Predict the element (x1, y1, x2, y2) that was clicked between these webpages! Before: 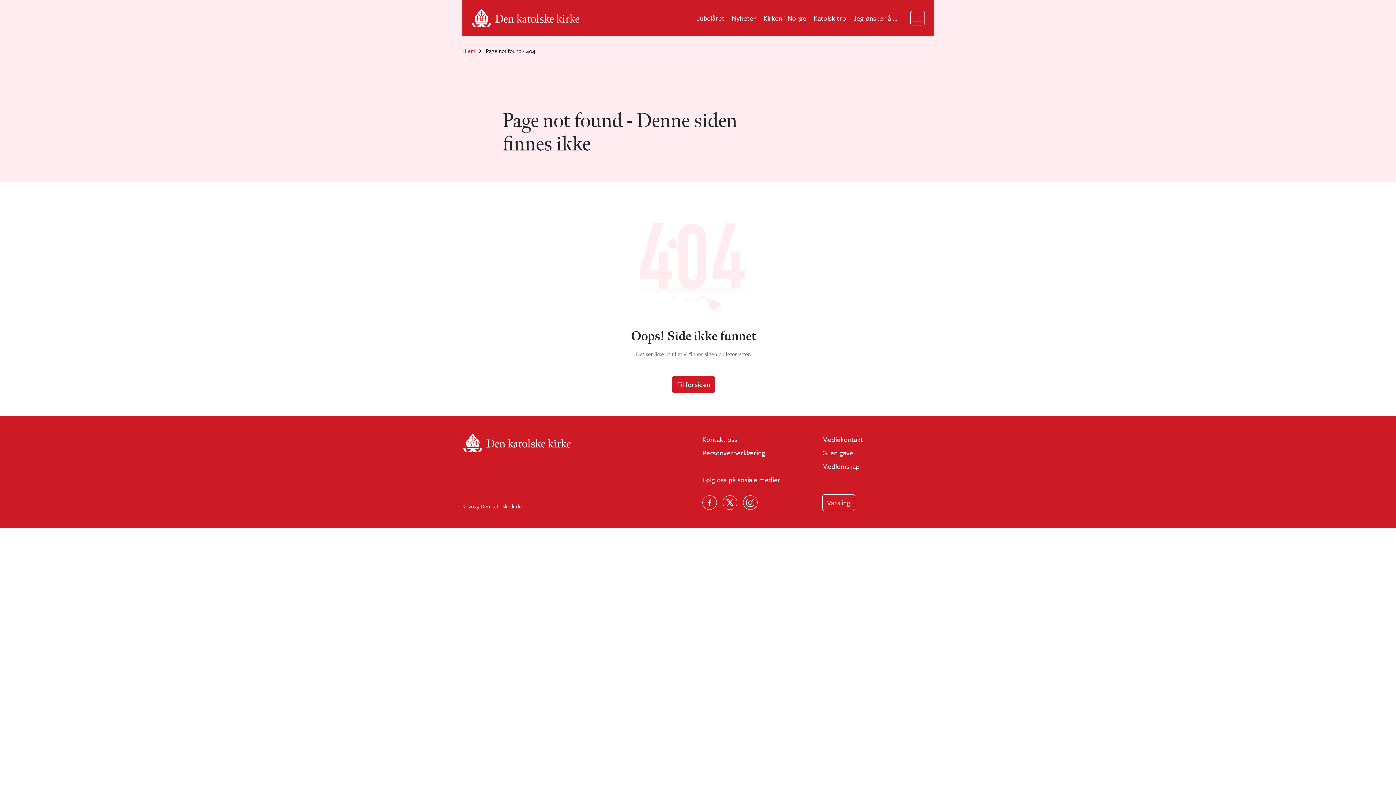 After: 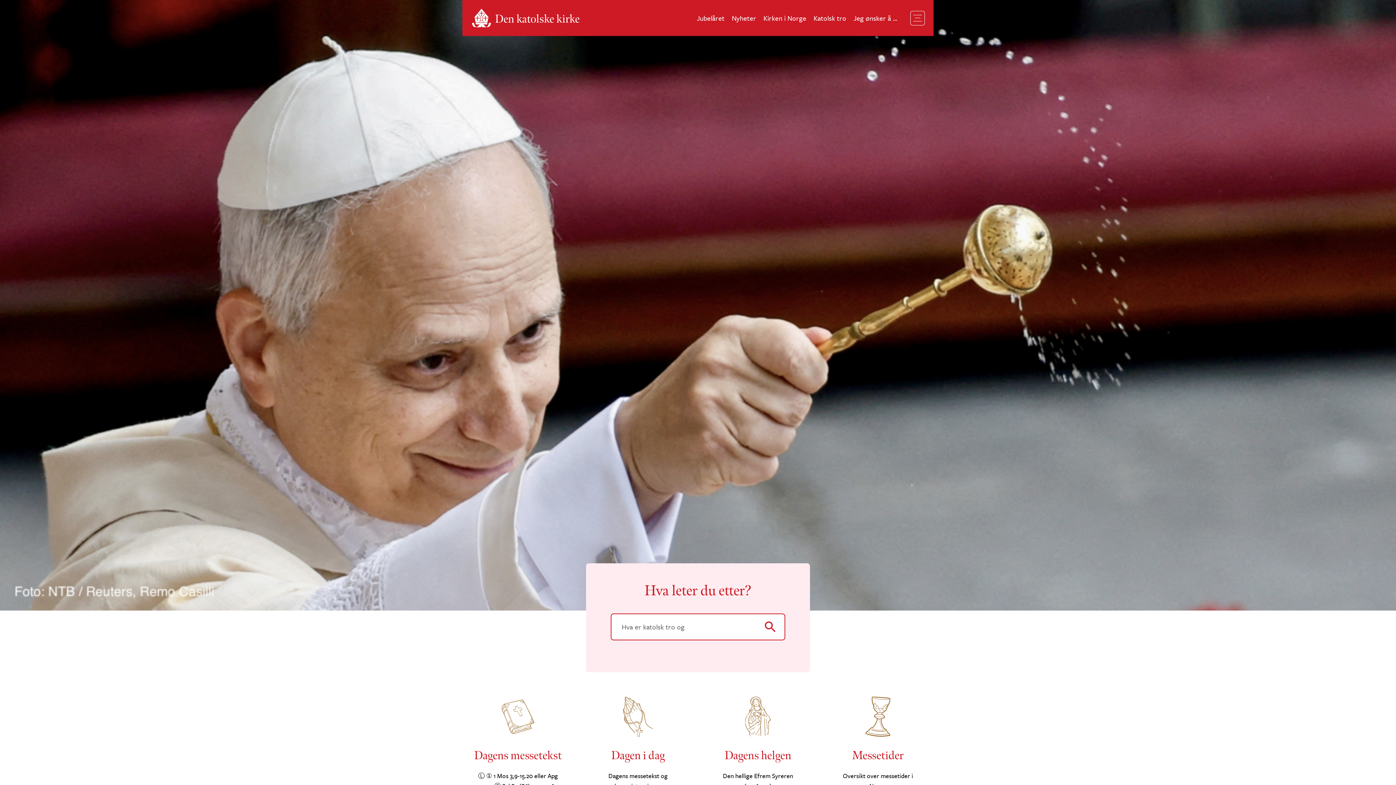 Action: bbox: (471, 8, 586, 27)